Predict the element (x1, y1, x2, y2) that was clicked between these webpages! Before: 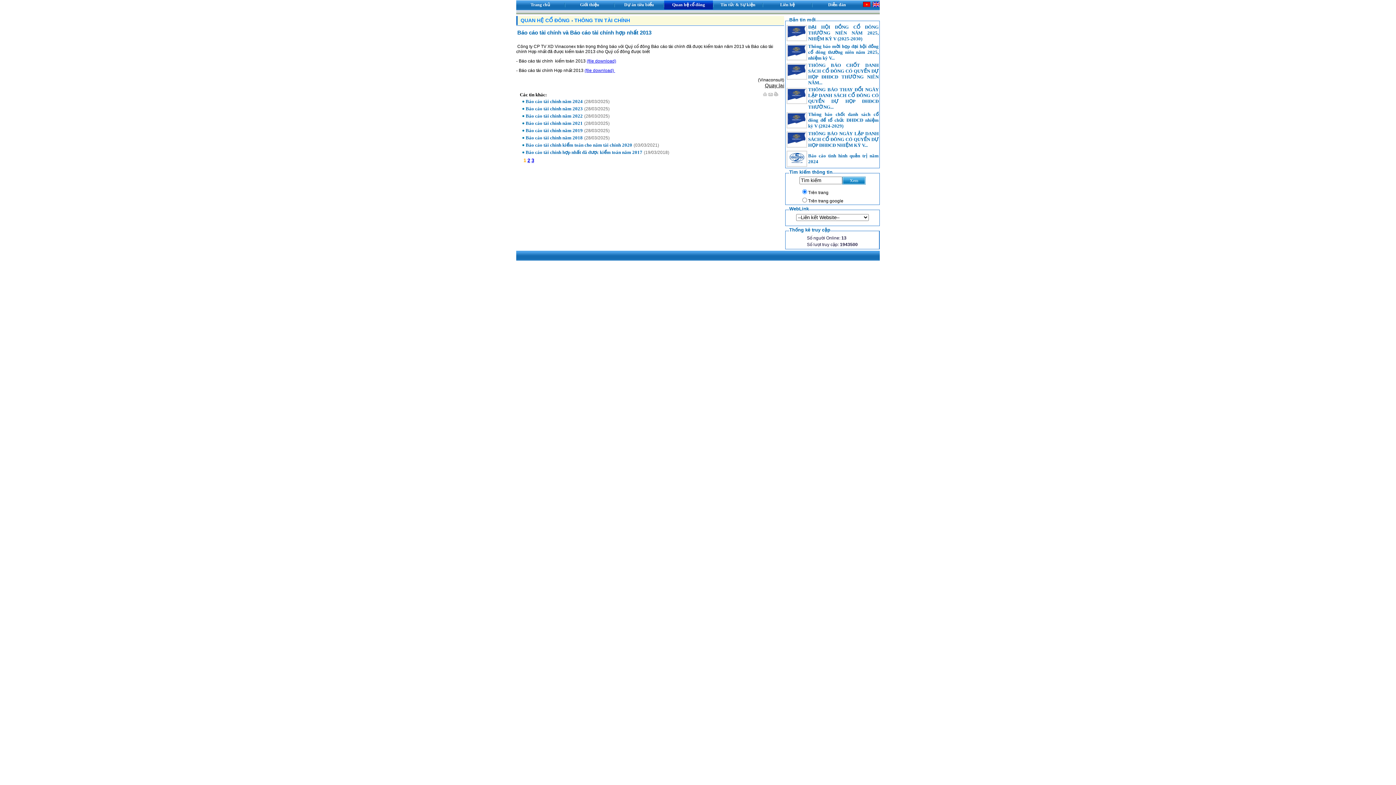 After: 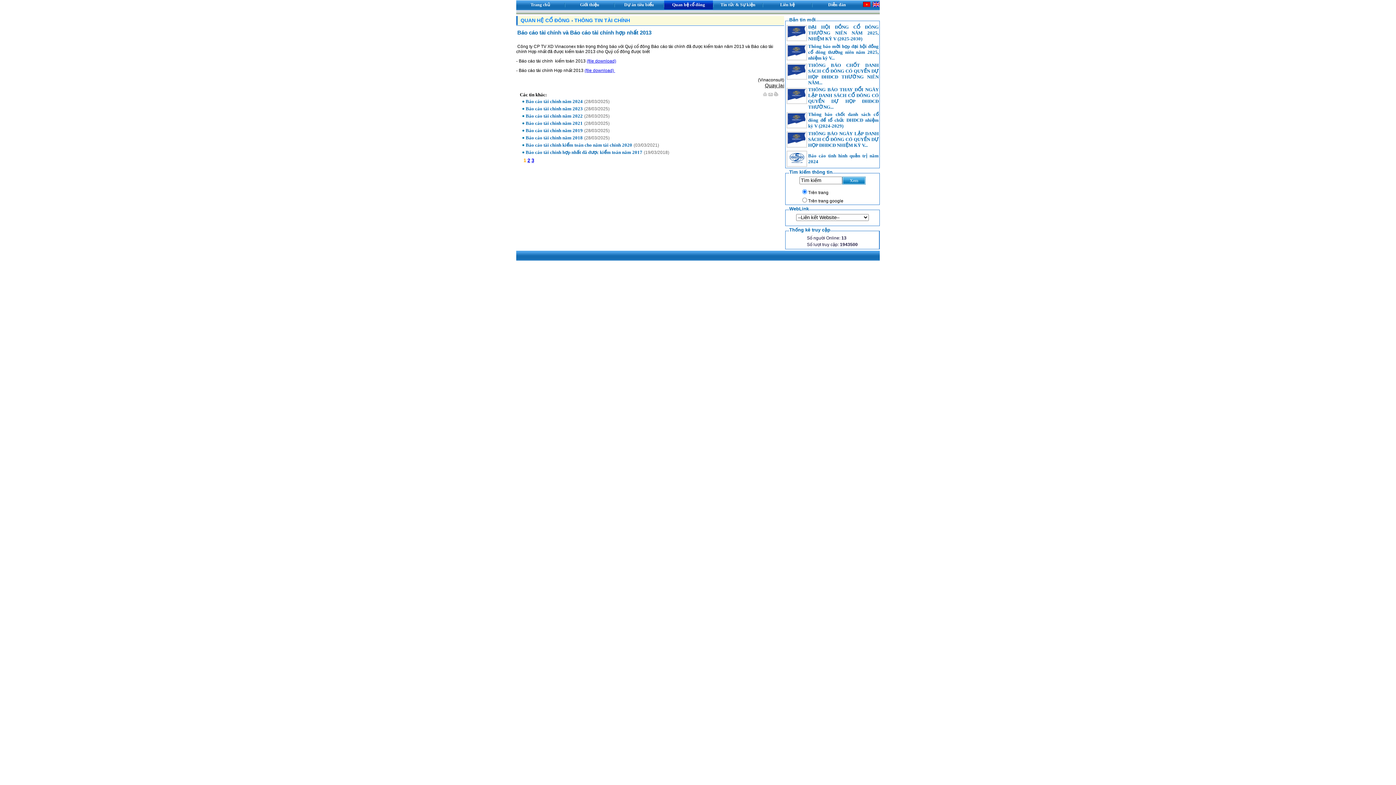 Action: bbox: (586, 58, 616, 63) label: (file download)